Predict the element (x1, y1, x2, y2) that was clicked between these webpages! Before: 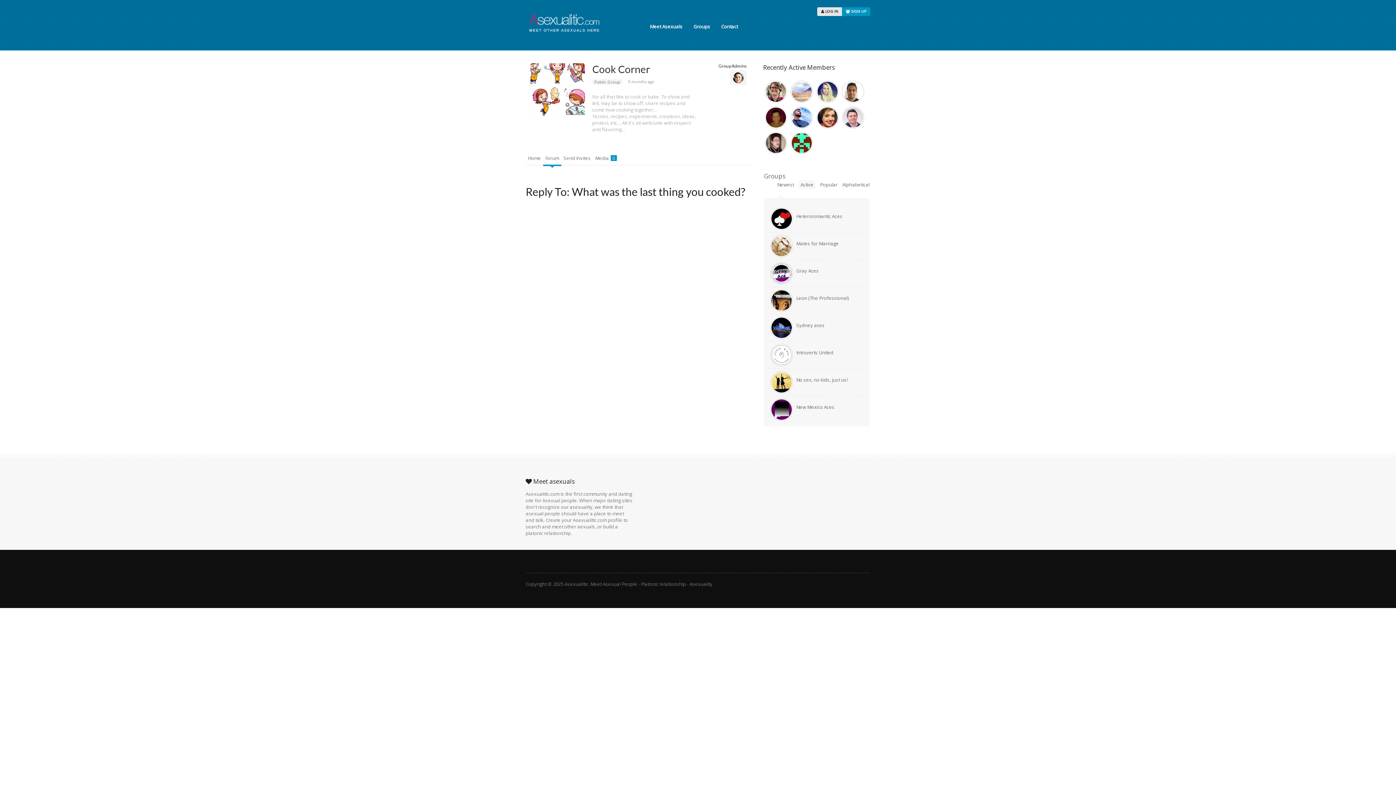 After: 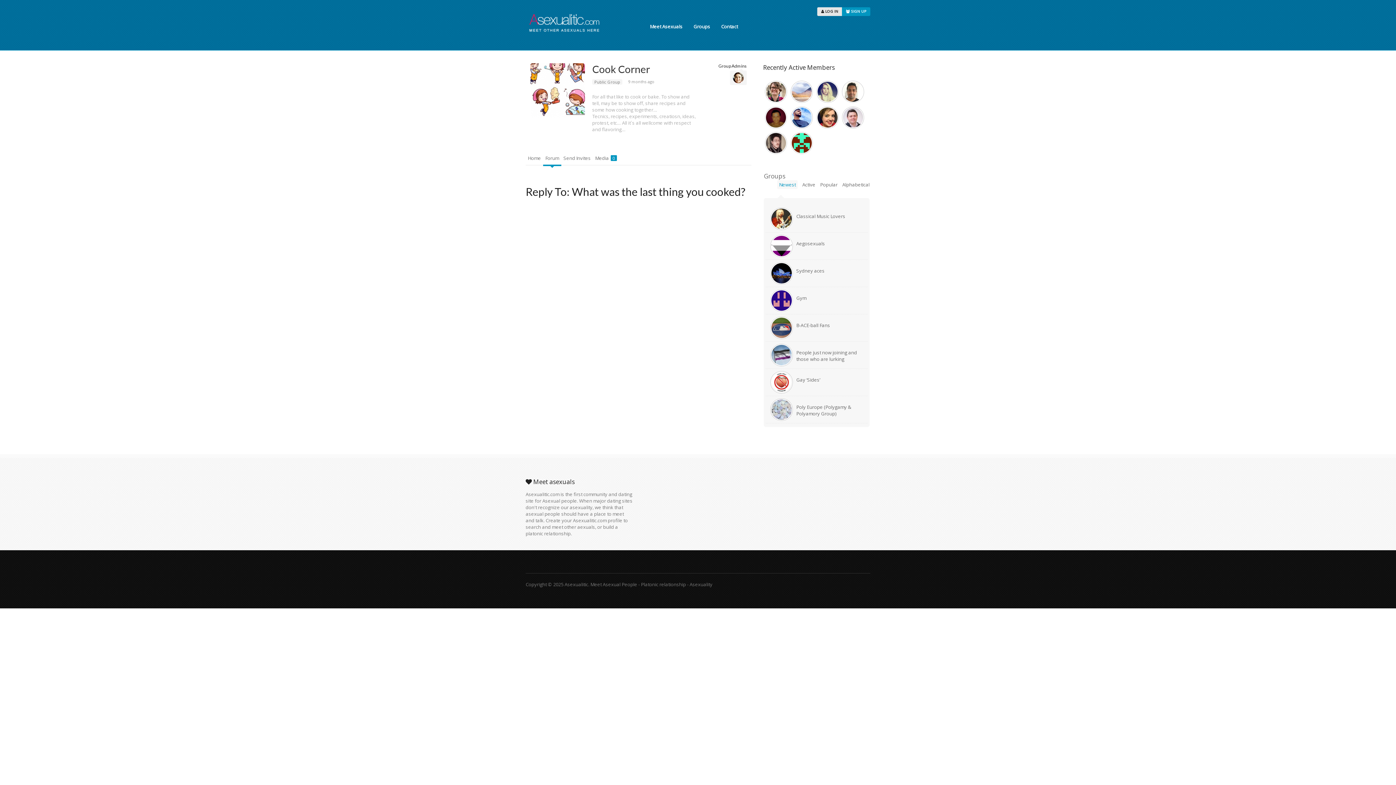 Action: bbox: (777, 180, 794, 189) label: Newest